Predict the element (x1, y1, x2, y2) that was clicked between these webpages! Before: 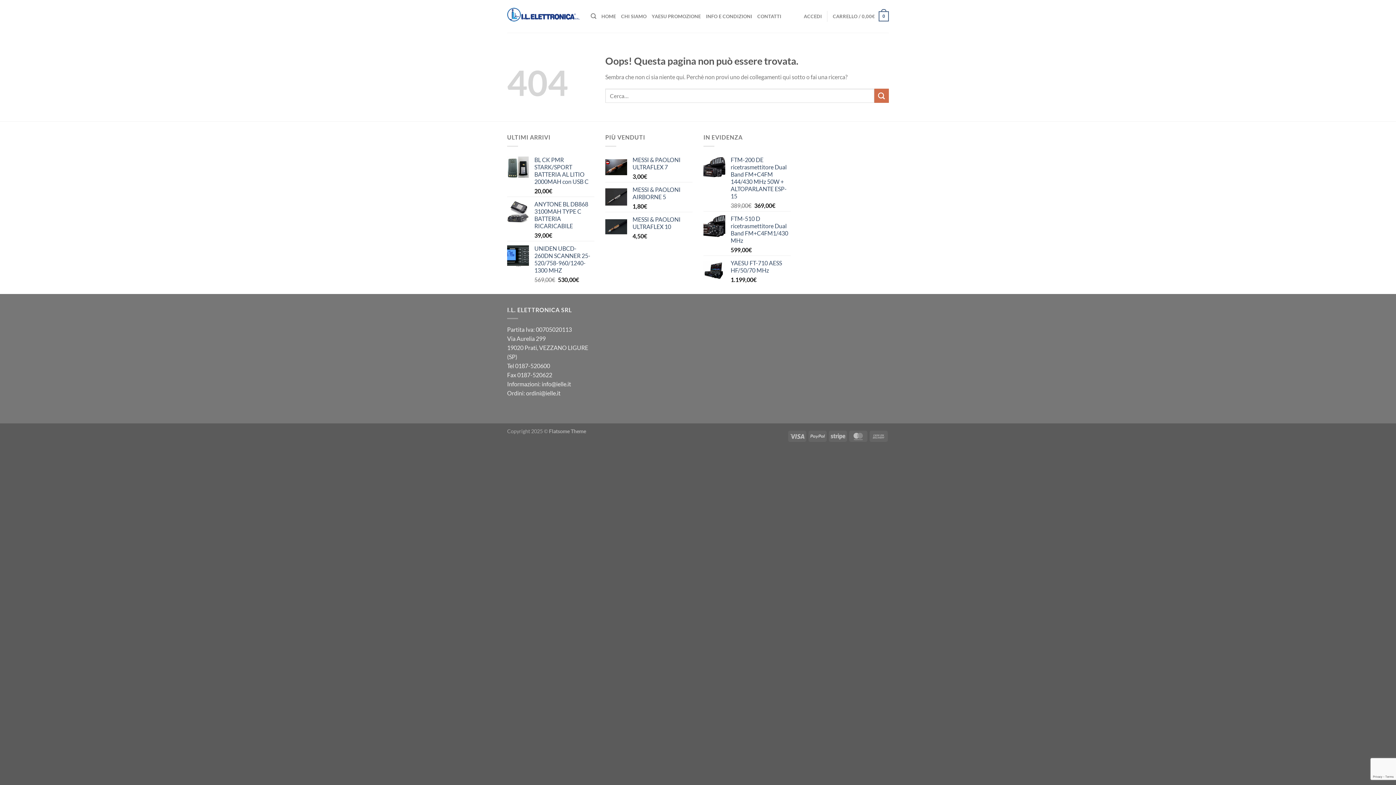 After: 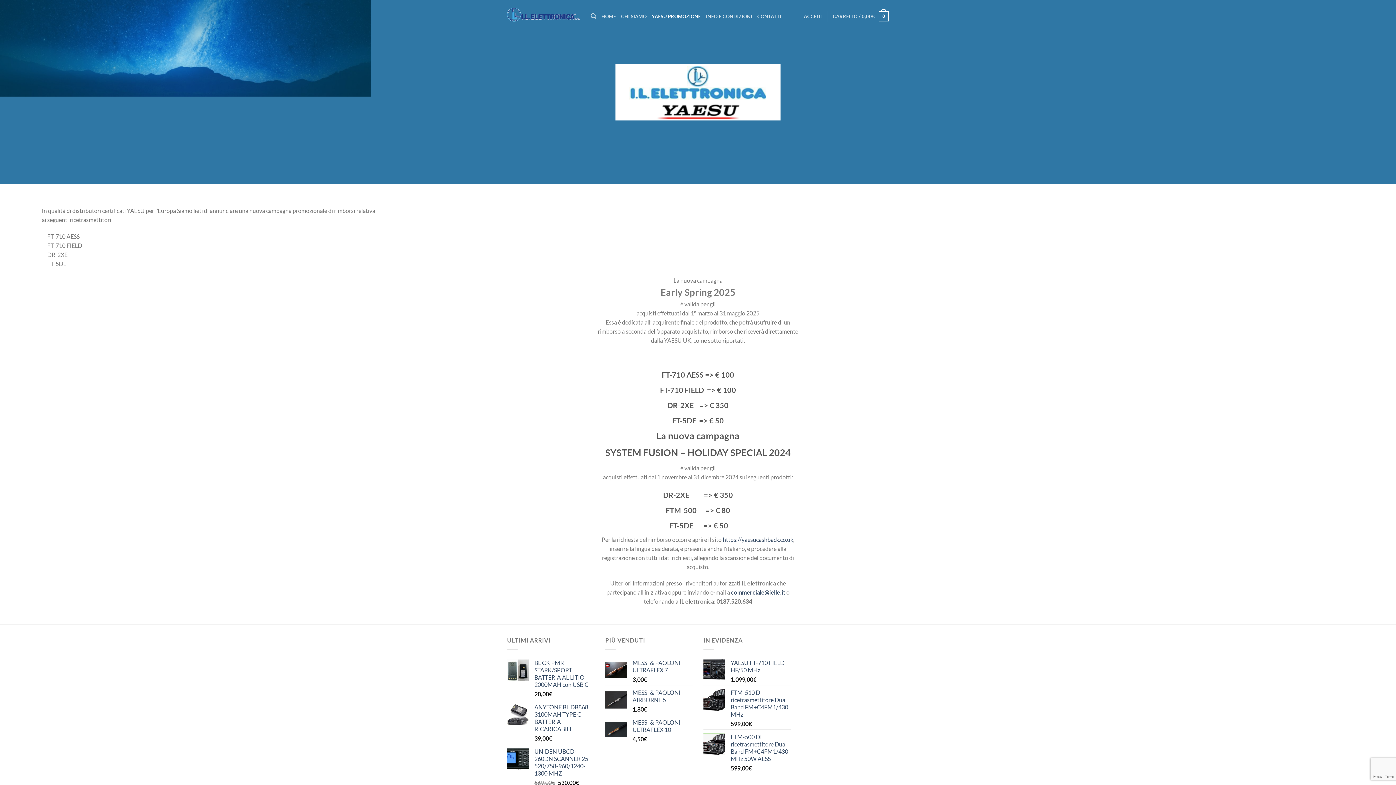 Action: bbox: (651, 9, 701, 23) label: YAESU PROMOZIONE